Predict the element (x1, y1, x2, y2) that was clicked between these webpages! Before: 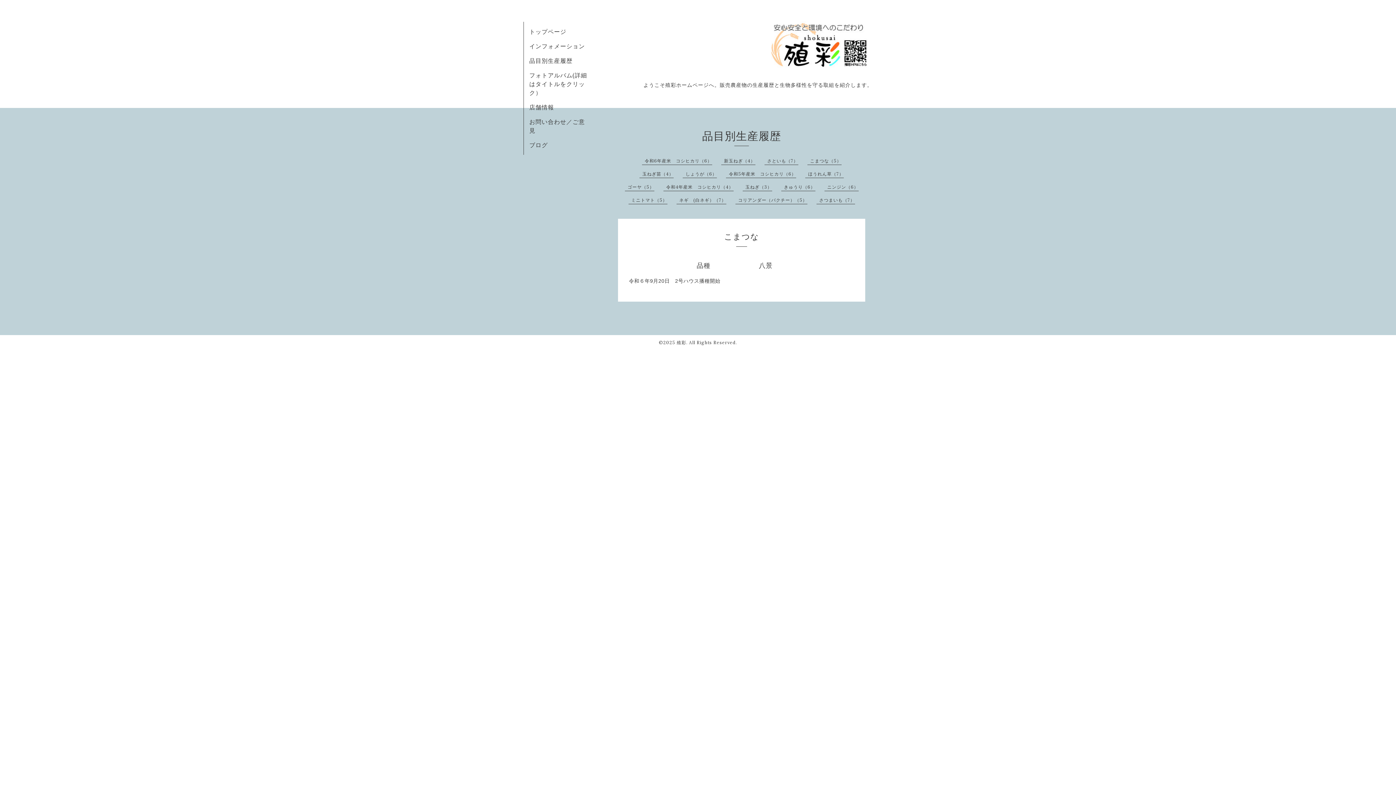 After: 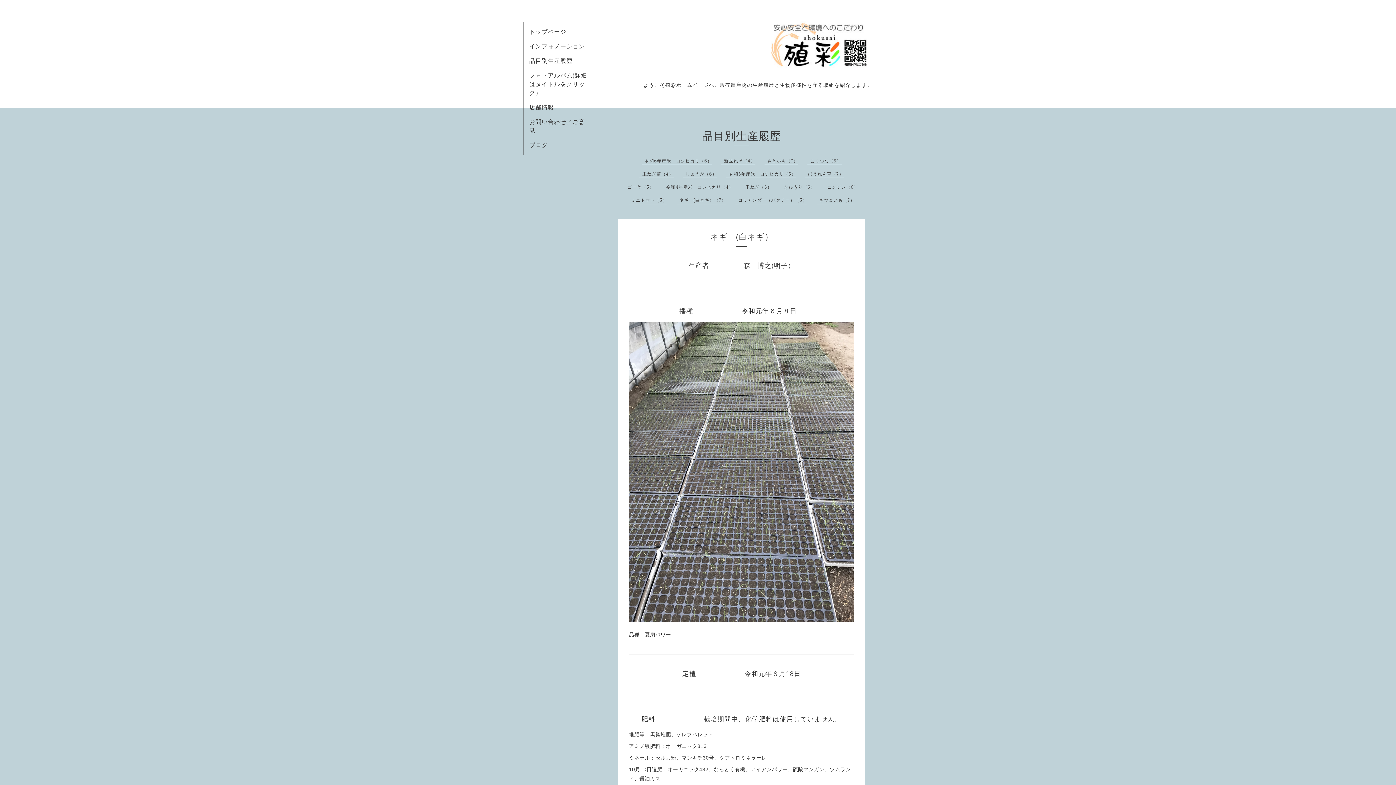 Action: label: ネギ　(白ネギ）（7） bbox: (679, 197, 726, 202)